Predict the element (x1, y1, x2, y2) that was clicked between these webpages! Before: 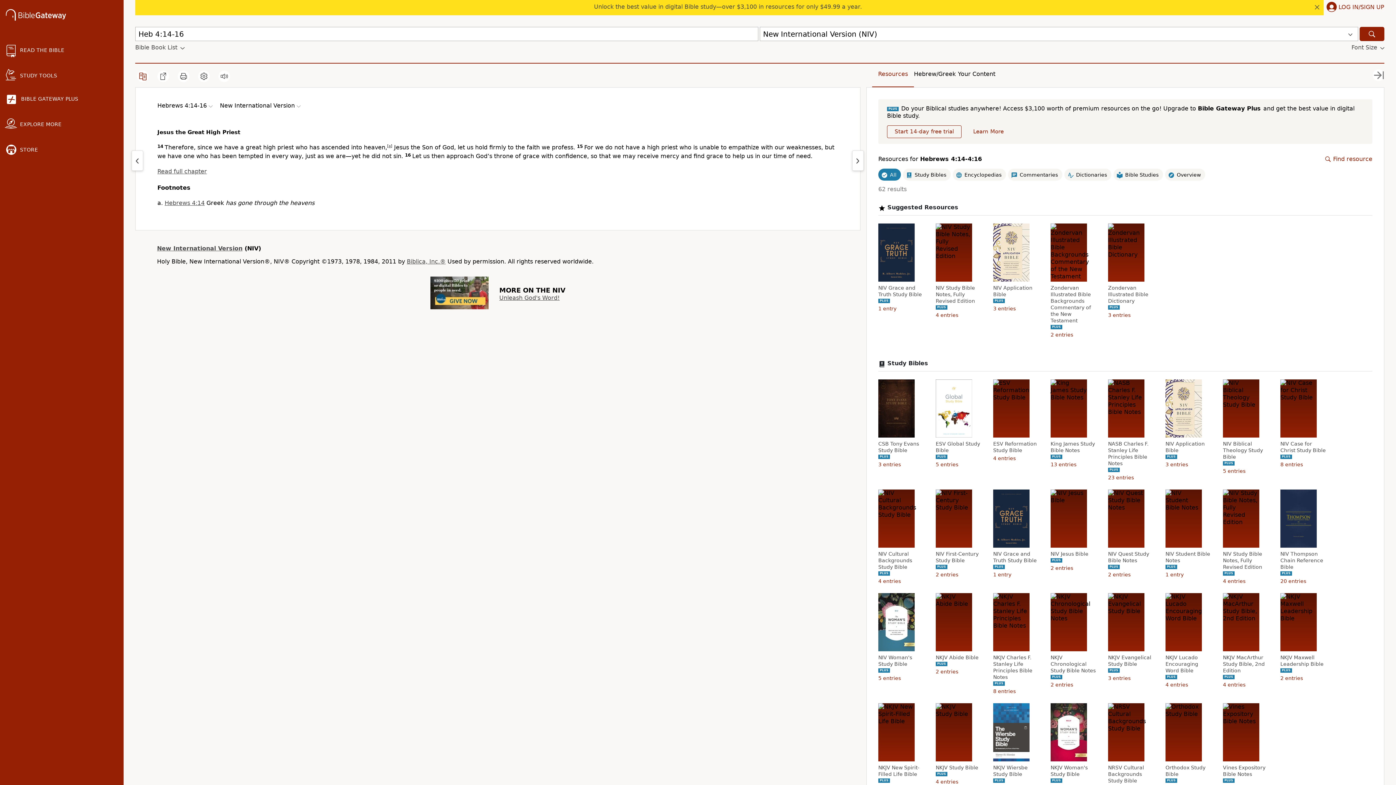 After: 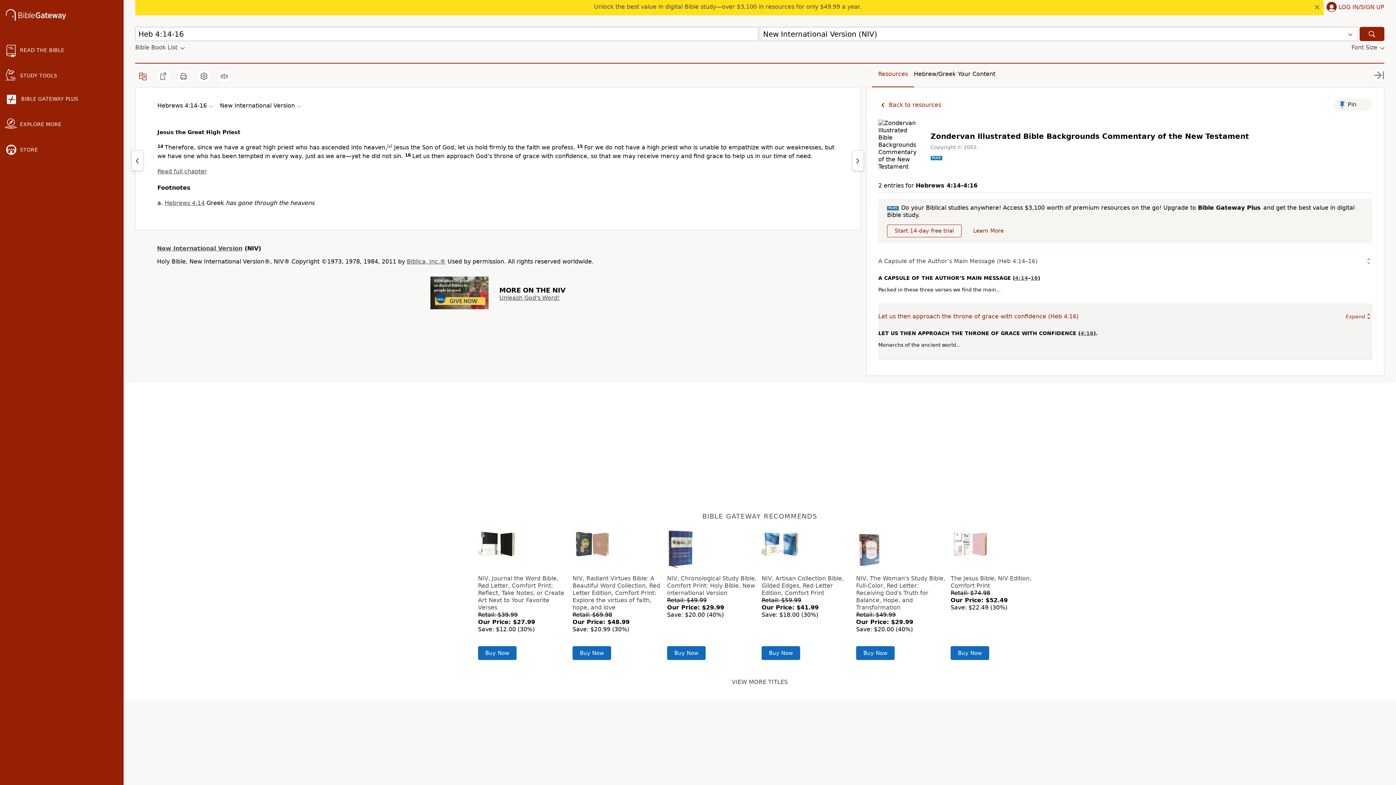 Action: label: Zondervan Illustrated Bible Backgrounds Commentary of the New Testament bbox: (1050, 284, 1098, 324)